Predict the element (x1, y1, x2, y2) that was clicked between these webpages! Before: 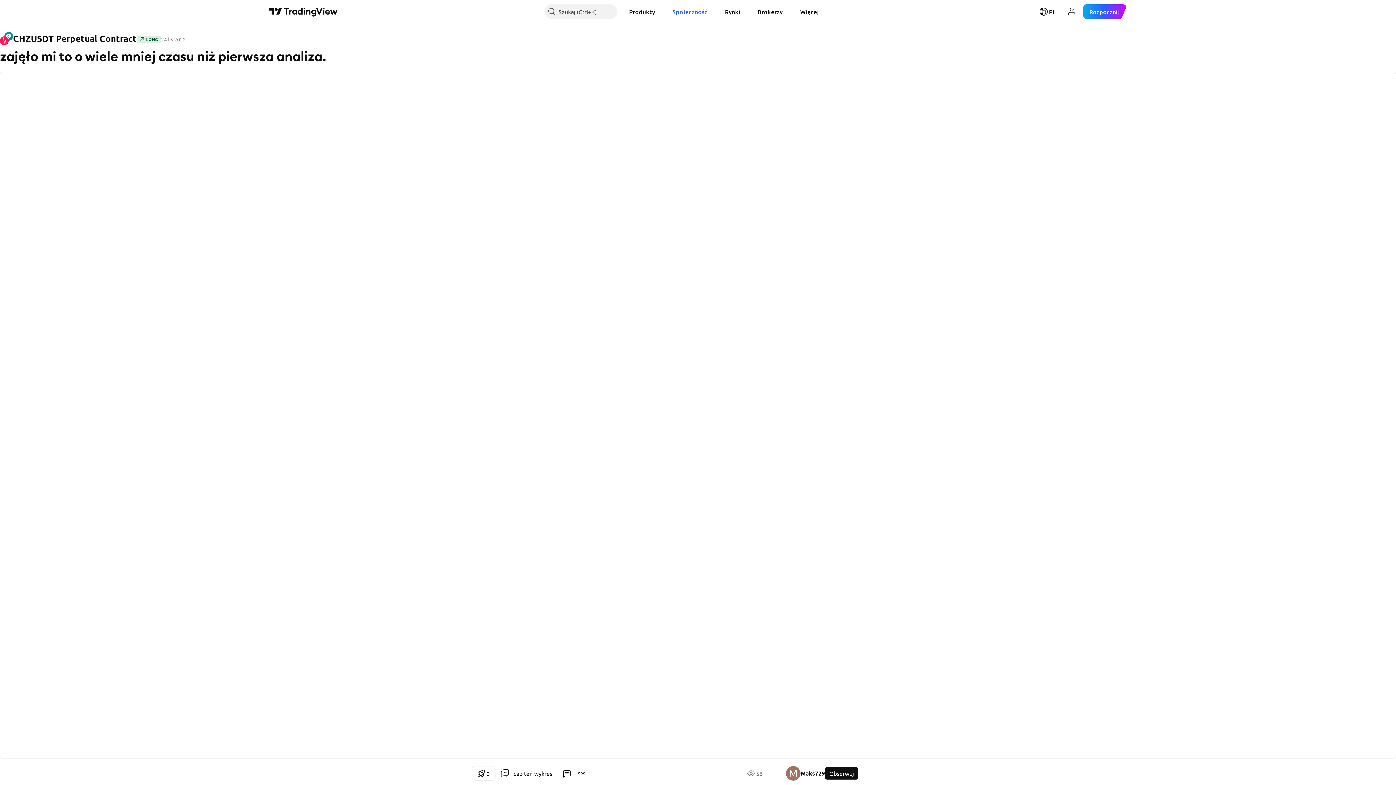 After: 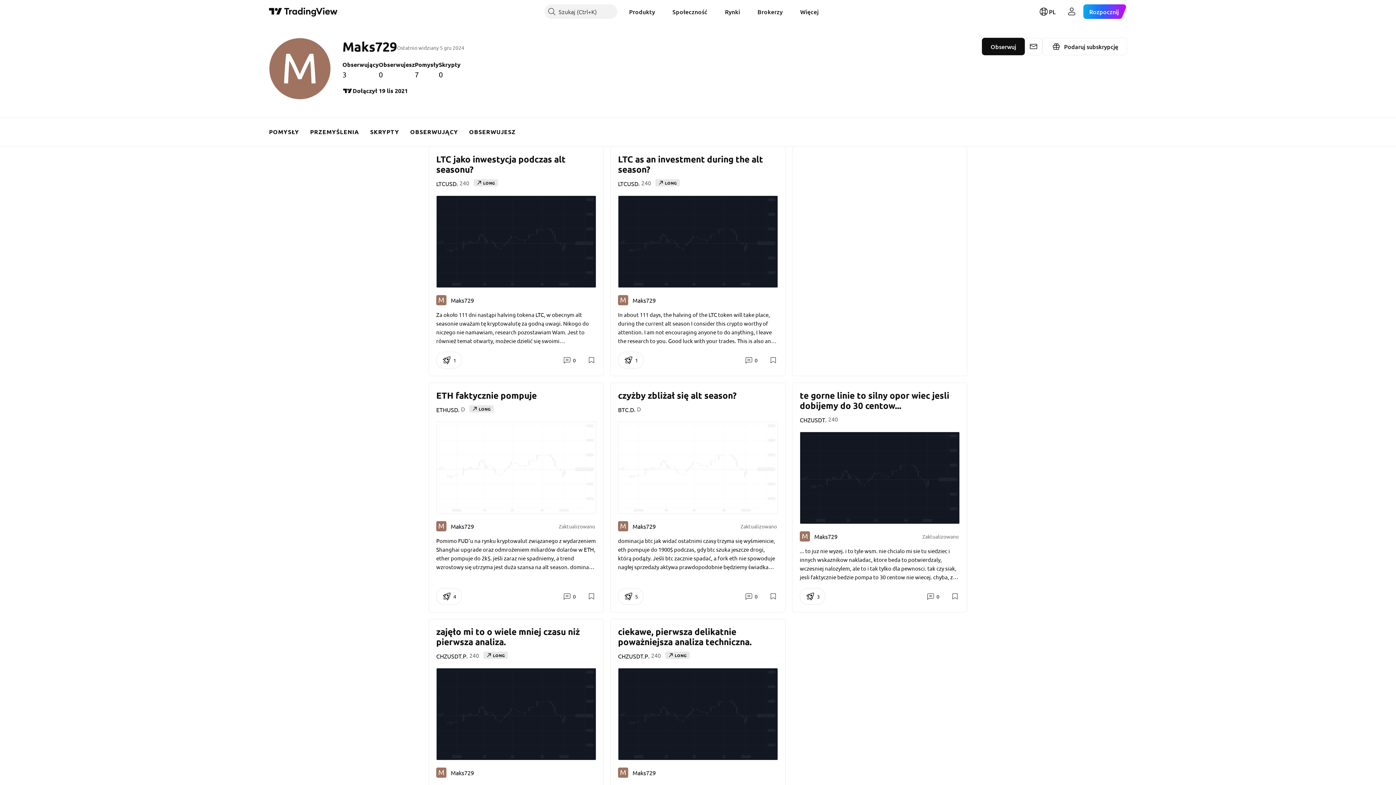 Action: label: Maks729 bbox: (786, 766, 825, 781)